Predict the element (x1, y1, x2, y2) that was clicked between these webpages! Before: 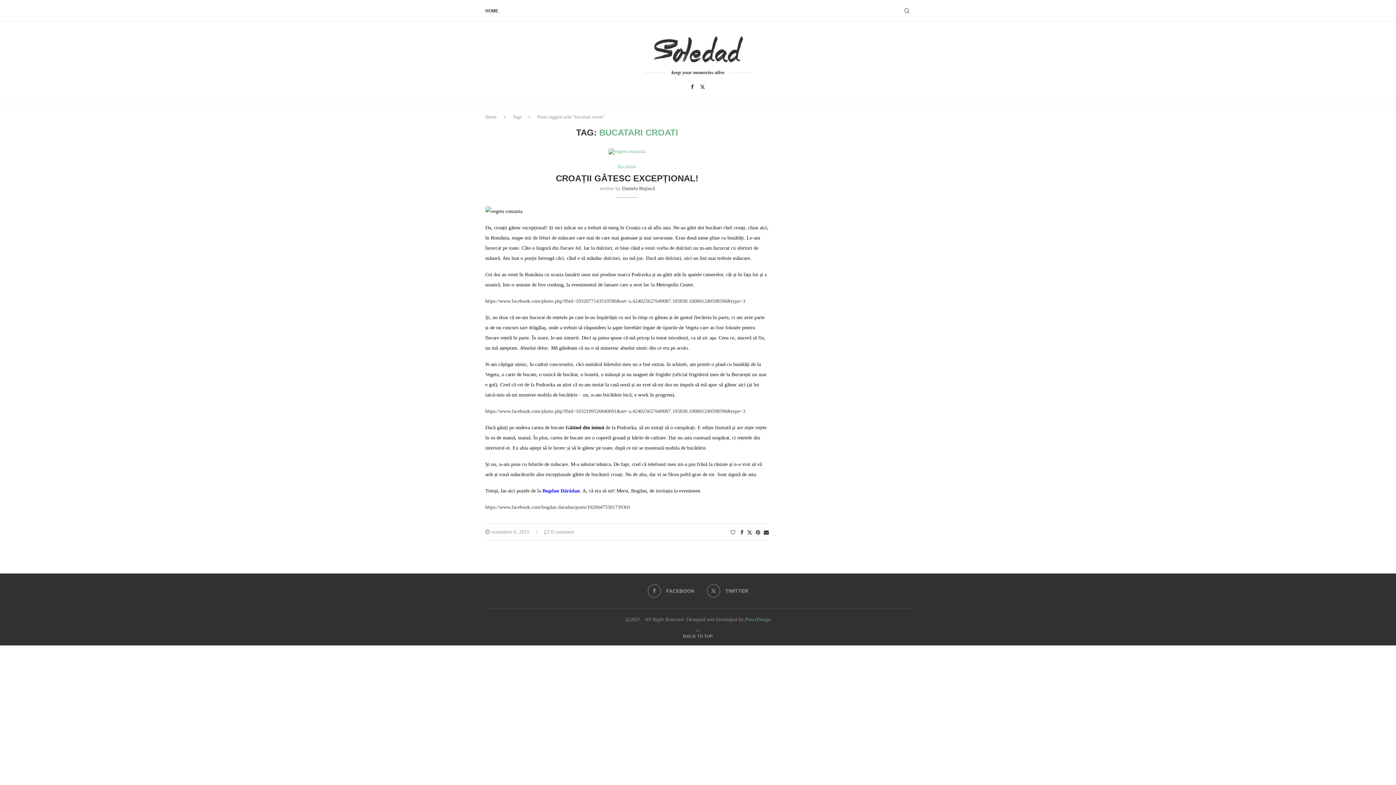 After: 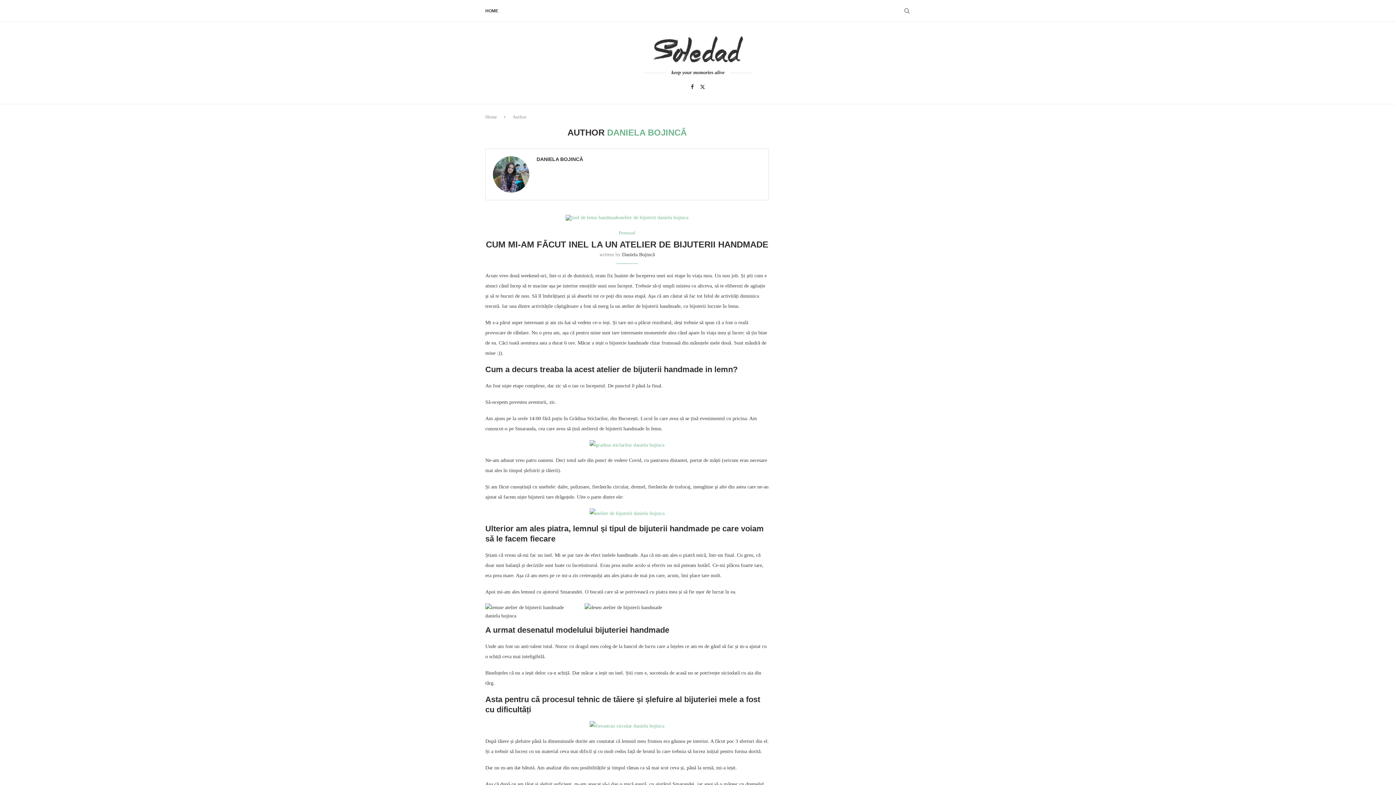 Action: label: Daniela Bojincă bbox: (622, 185, 654, 191)